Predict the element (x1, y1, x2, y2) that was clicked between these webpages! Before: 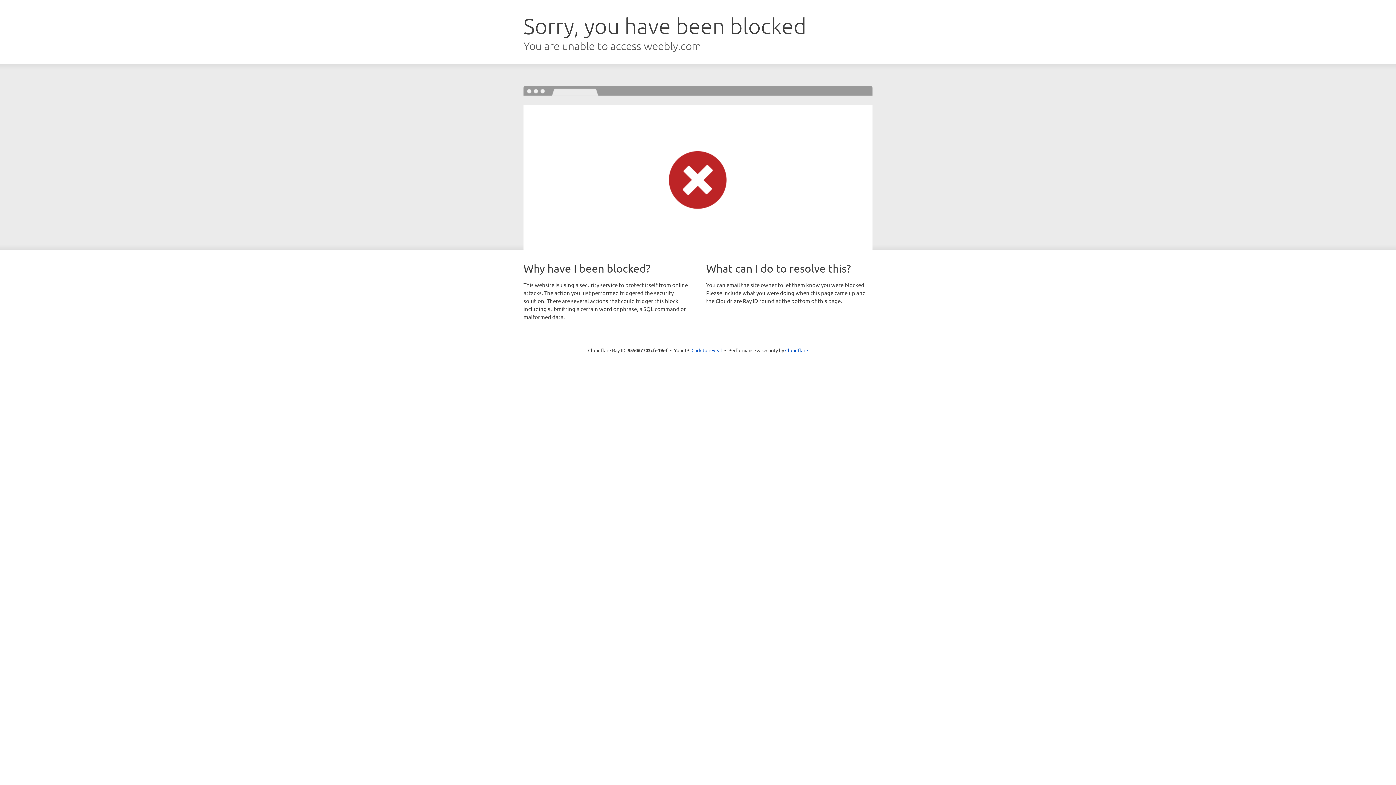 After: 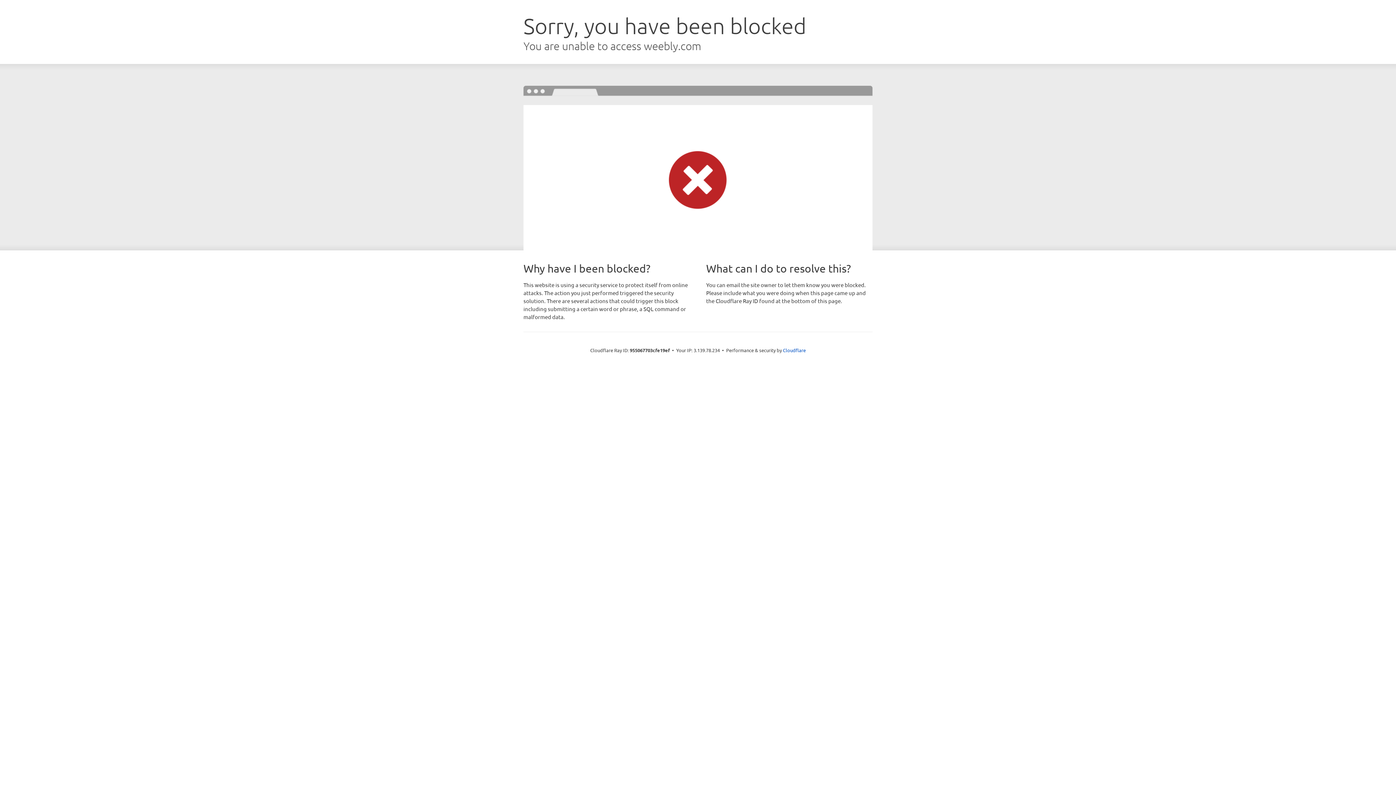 Action: label: Click to reveal bbox: (691, 346, 722, 353)